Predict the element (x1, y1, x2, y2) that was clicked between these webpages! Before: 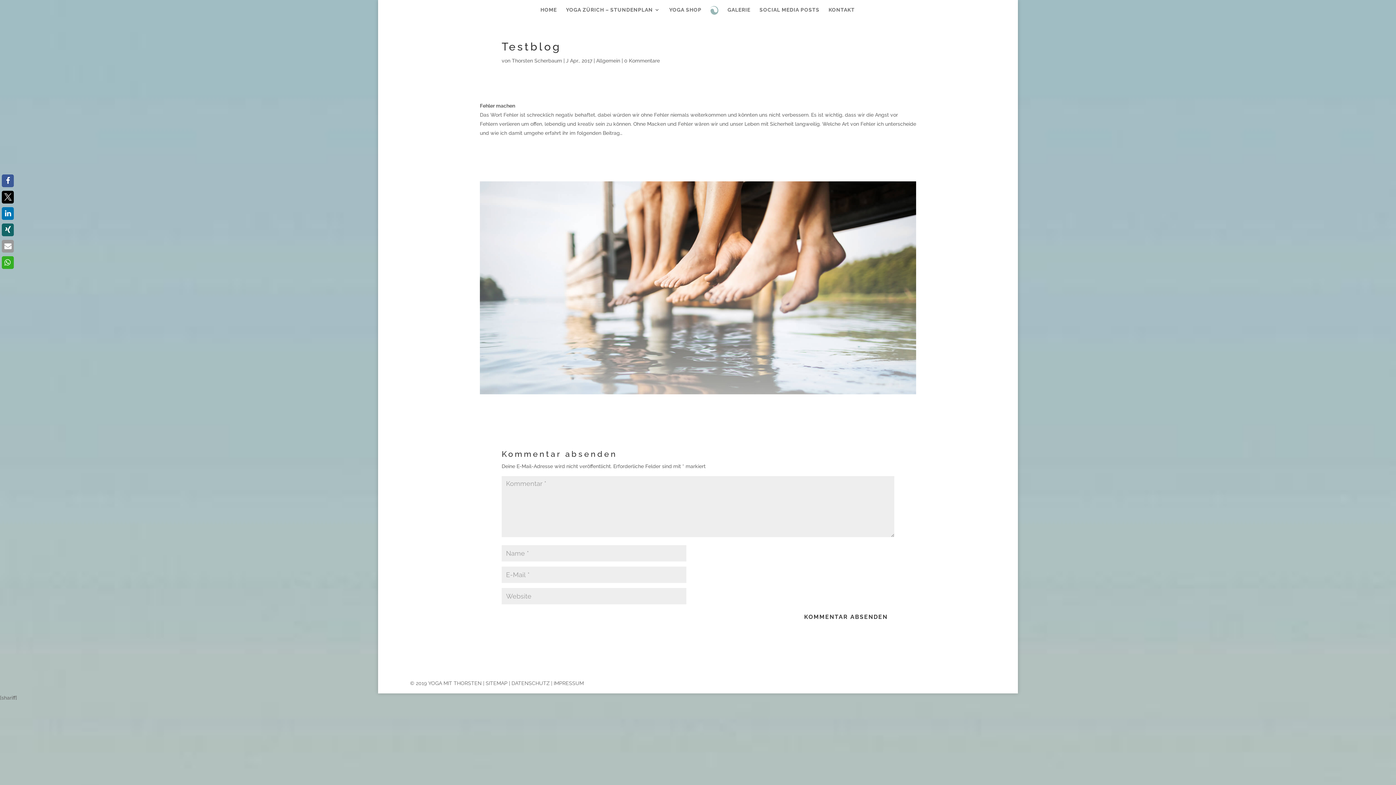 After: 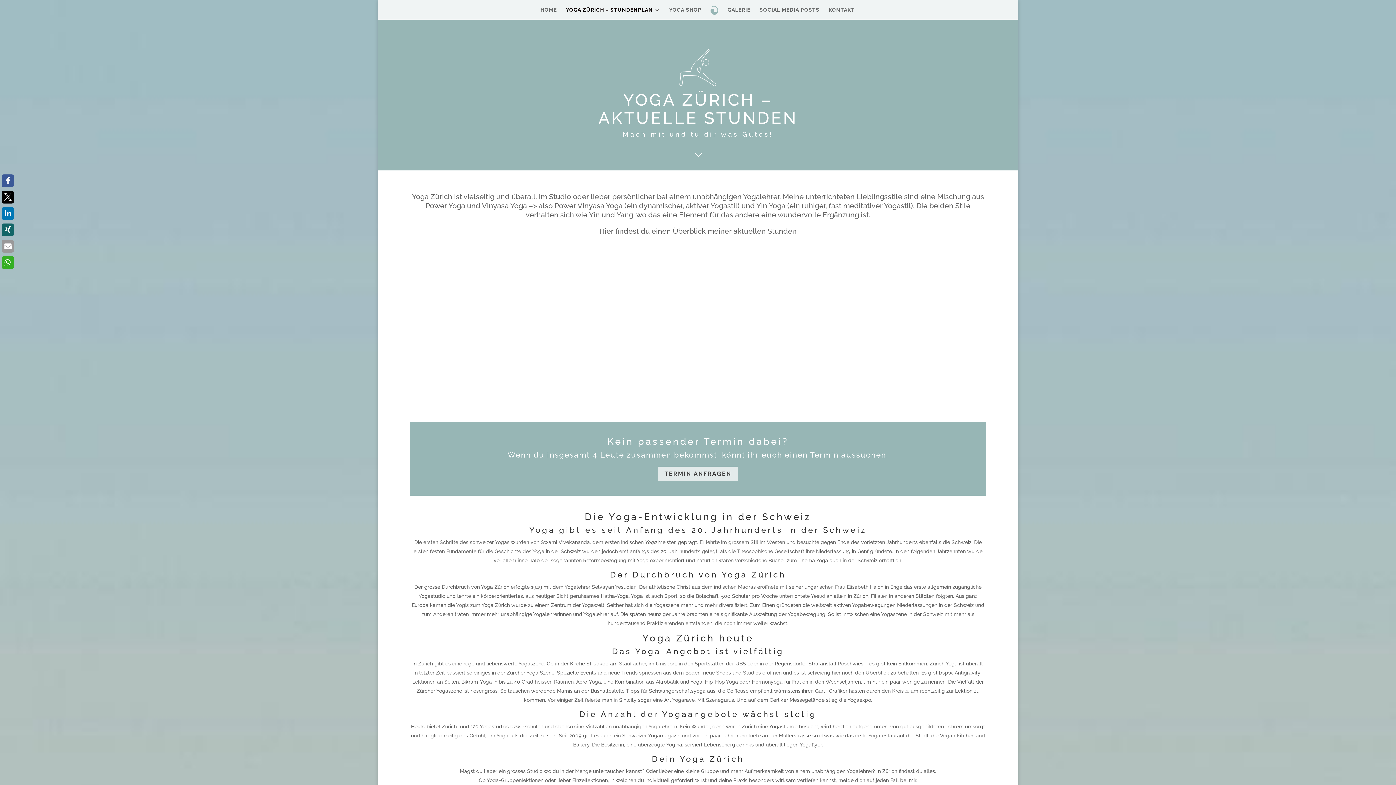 Action: bbox: (566, 7, 660, 19) label: YOGA ZÜRICH – STUNDENPLAN